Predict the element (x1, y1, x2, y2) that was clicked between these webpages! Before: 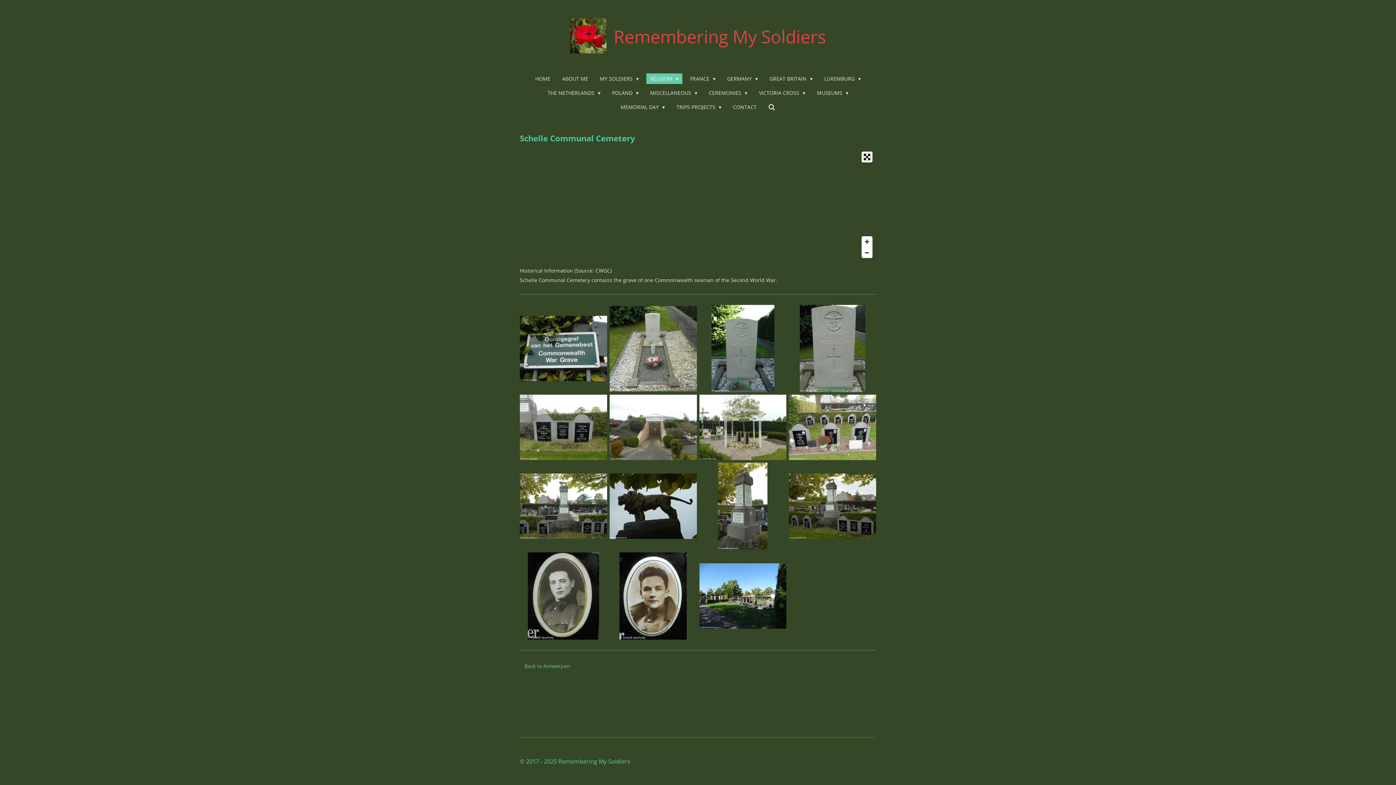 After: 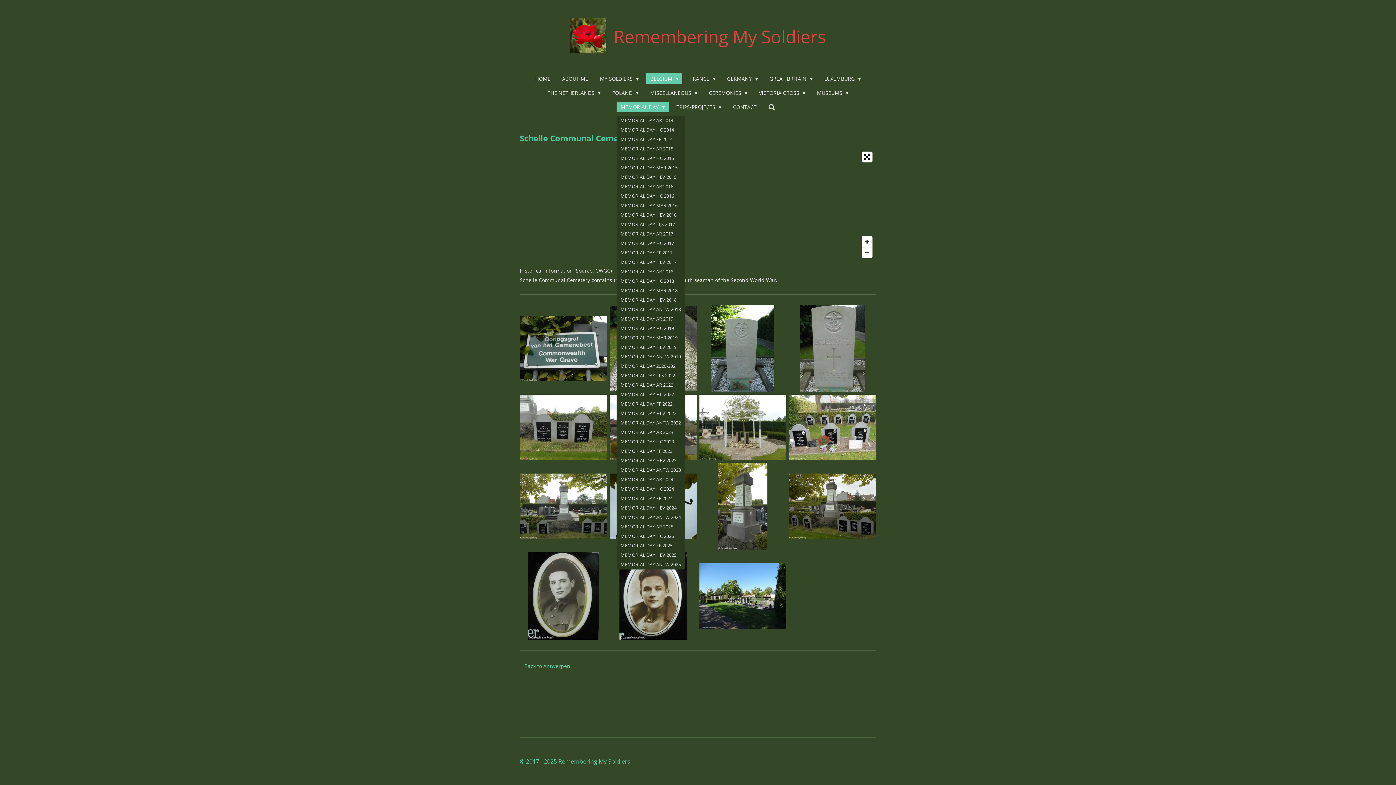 Action: label: MEMORIAL DAY  bbox: (616, 101, 668, 112)